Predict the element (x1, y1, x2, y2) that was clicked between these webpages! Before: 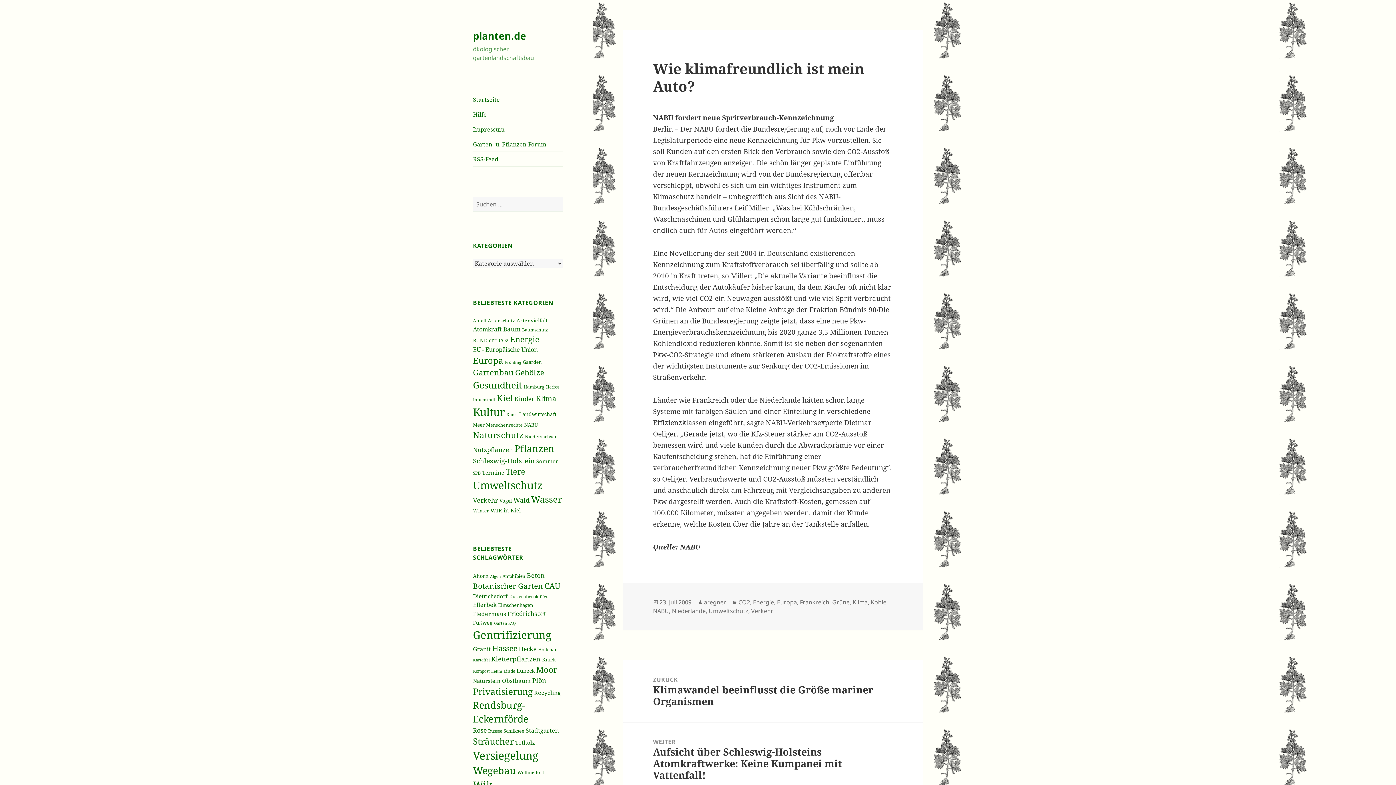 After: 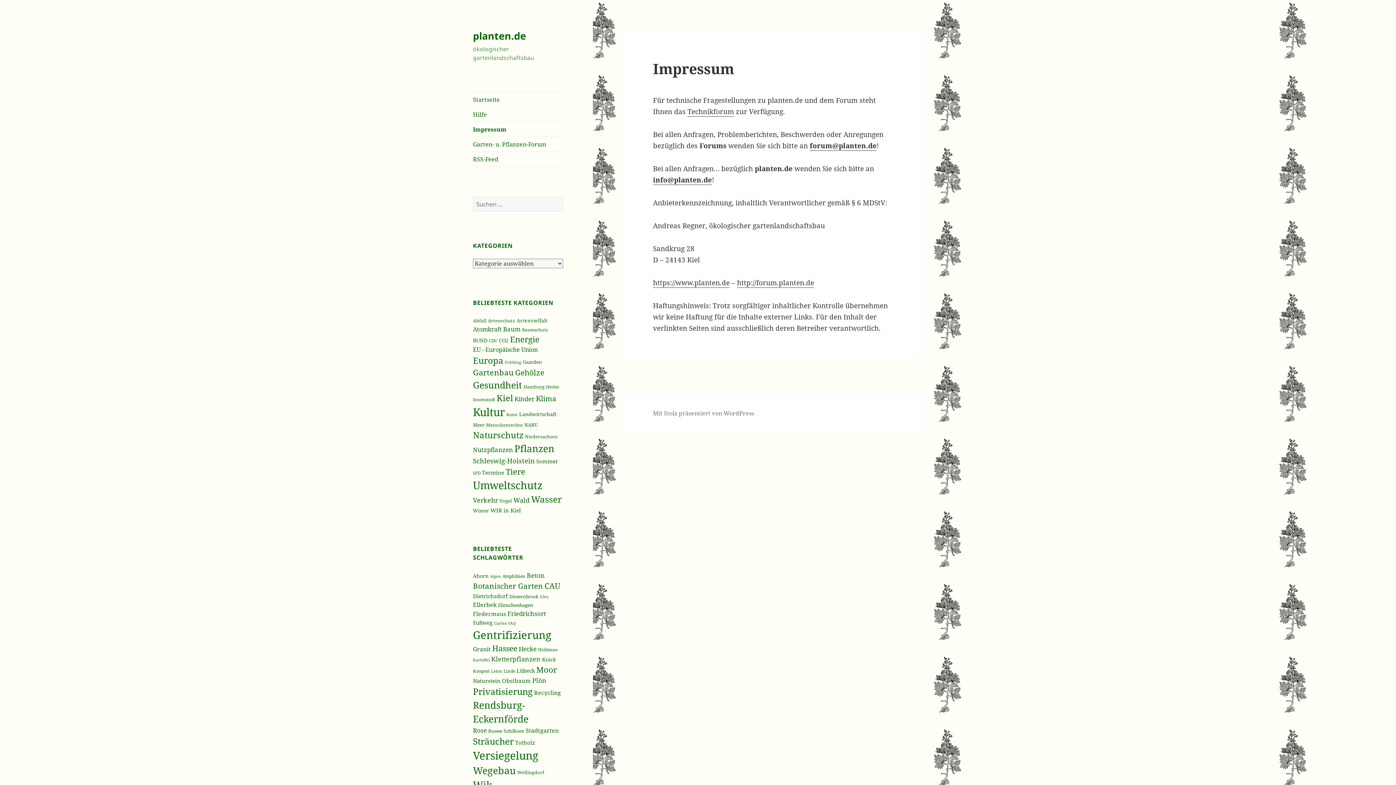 Action: label: Impressum bbox: (473, 122, 563, 136)